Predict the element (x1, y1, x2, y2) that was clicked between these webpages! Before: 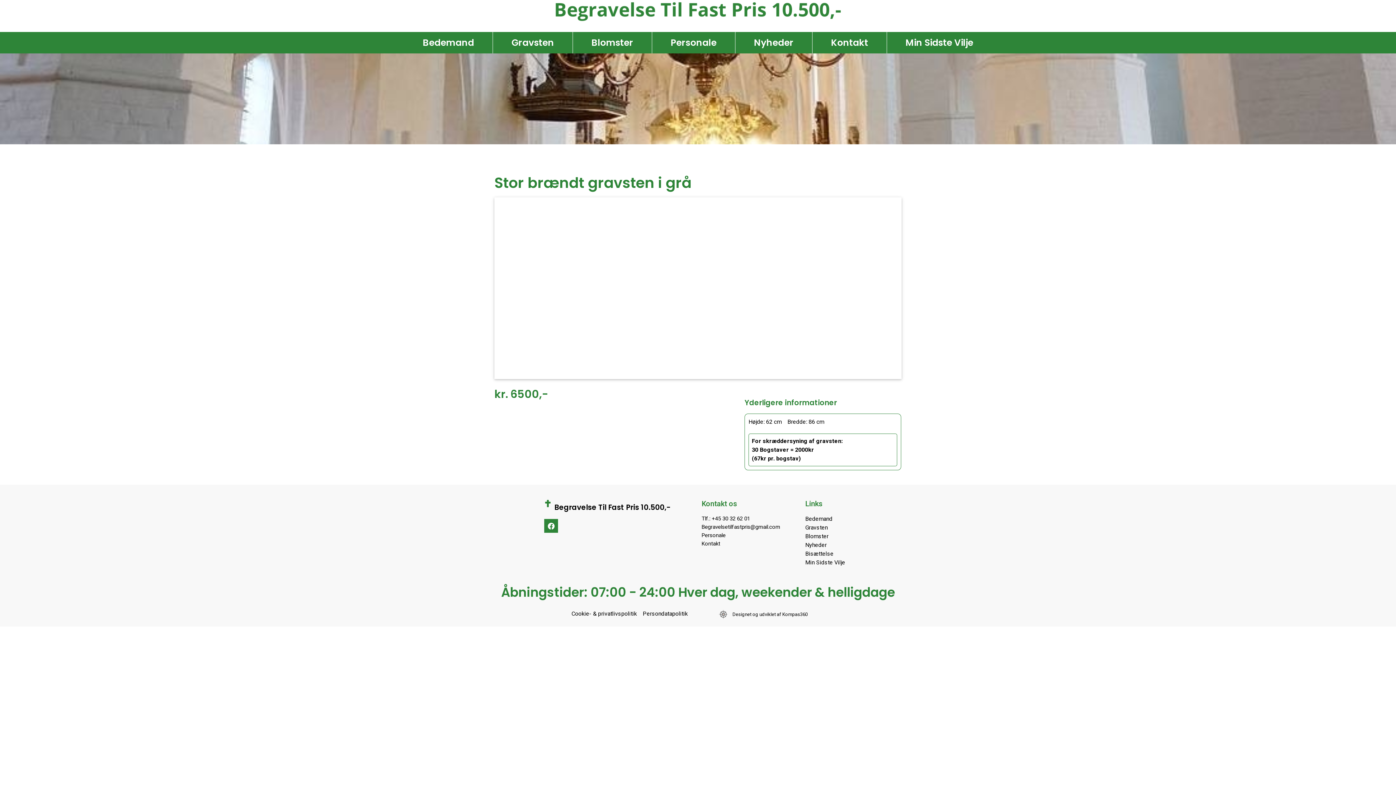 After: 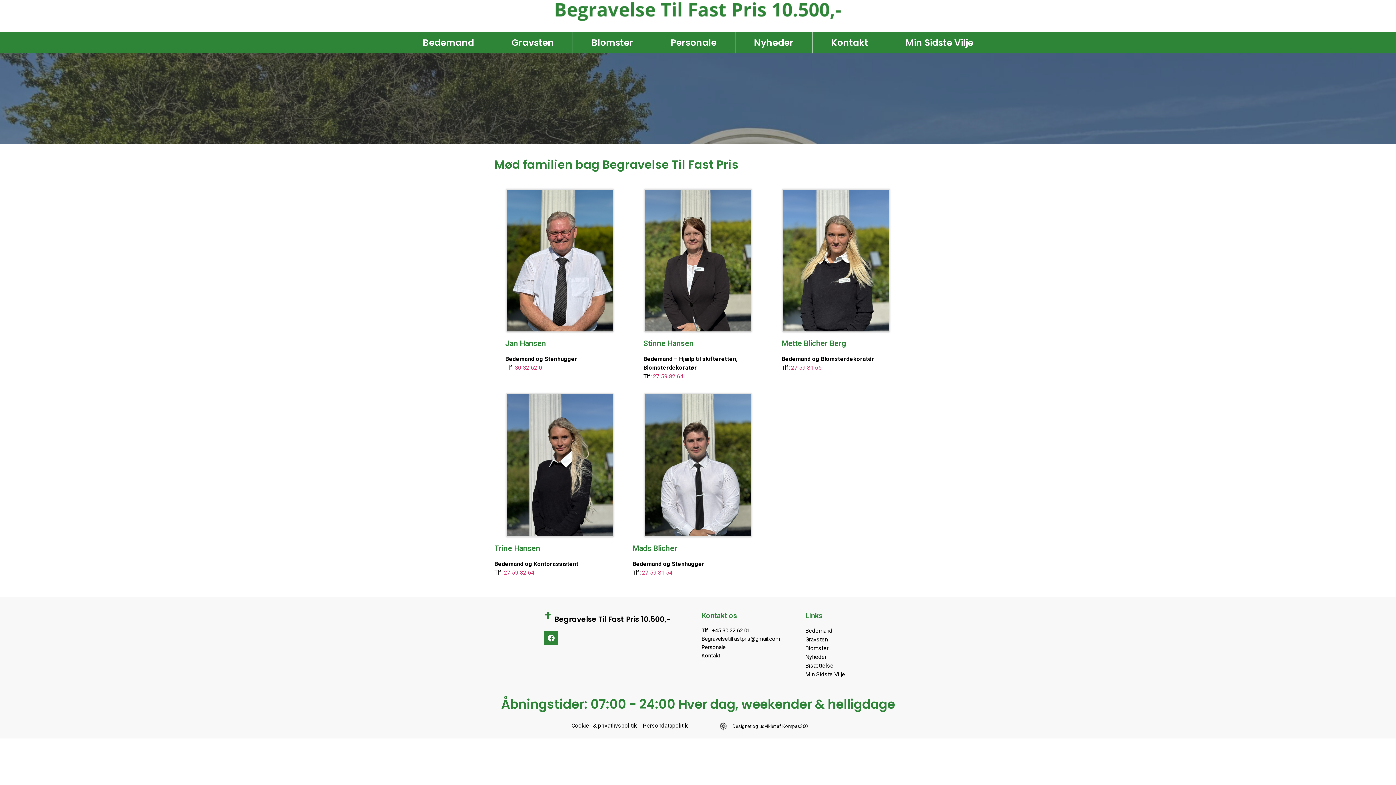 Action: bbox: (665, 31, 722, 53) label: Personale